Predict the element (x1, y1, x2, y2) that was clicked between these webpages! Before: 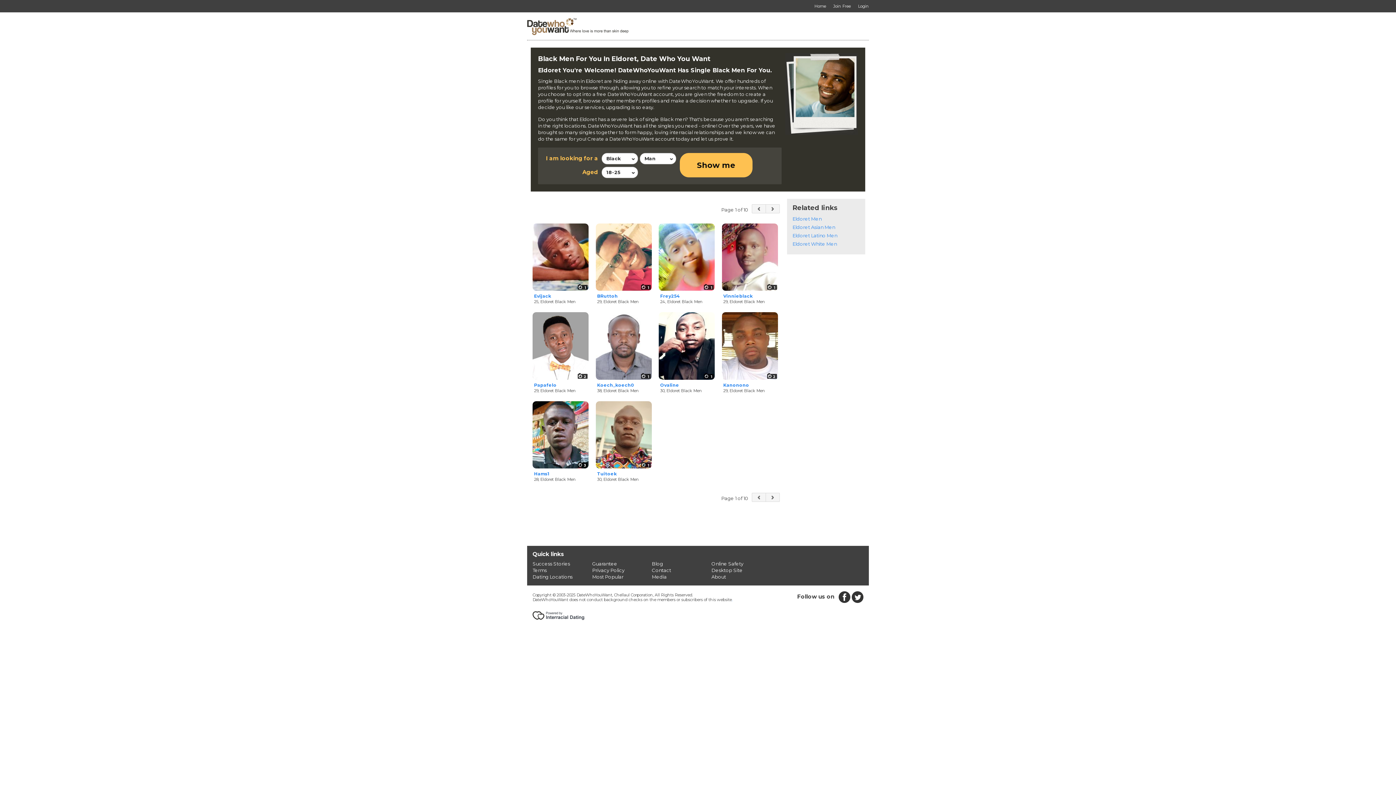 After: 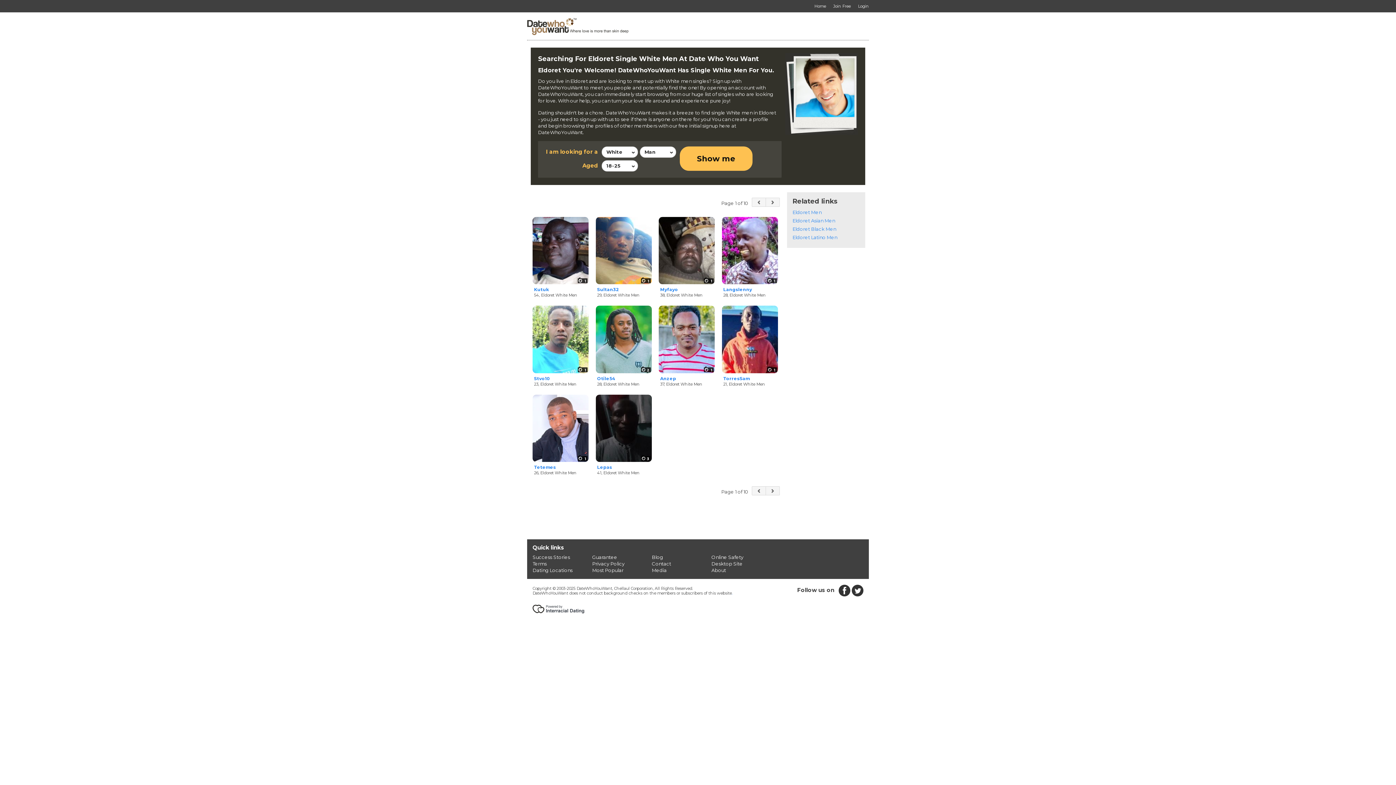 Action: label: Eldoret White Men bbox: (792, 241, 837, 246)